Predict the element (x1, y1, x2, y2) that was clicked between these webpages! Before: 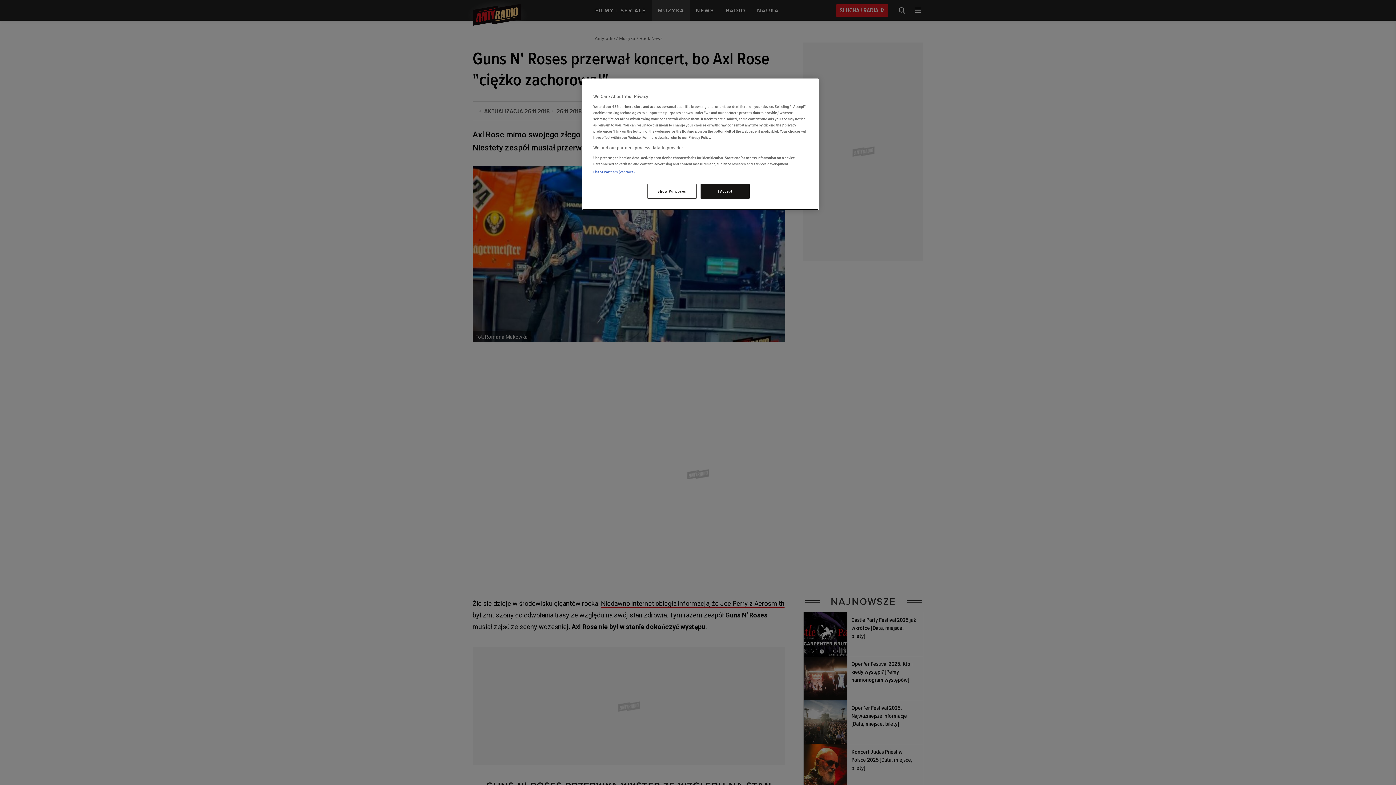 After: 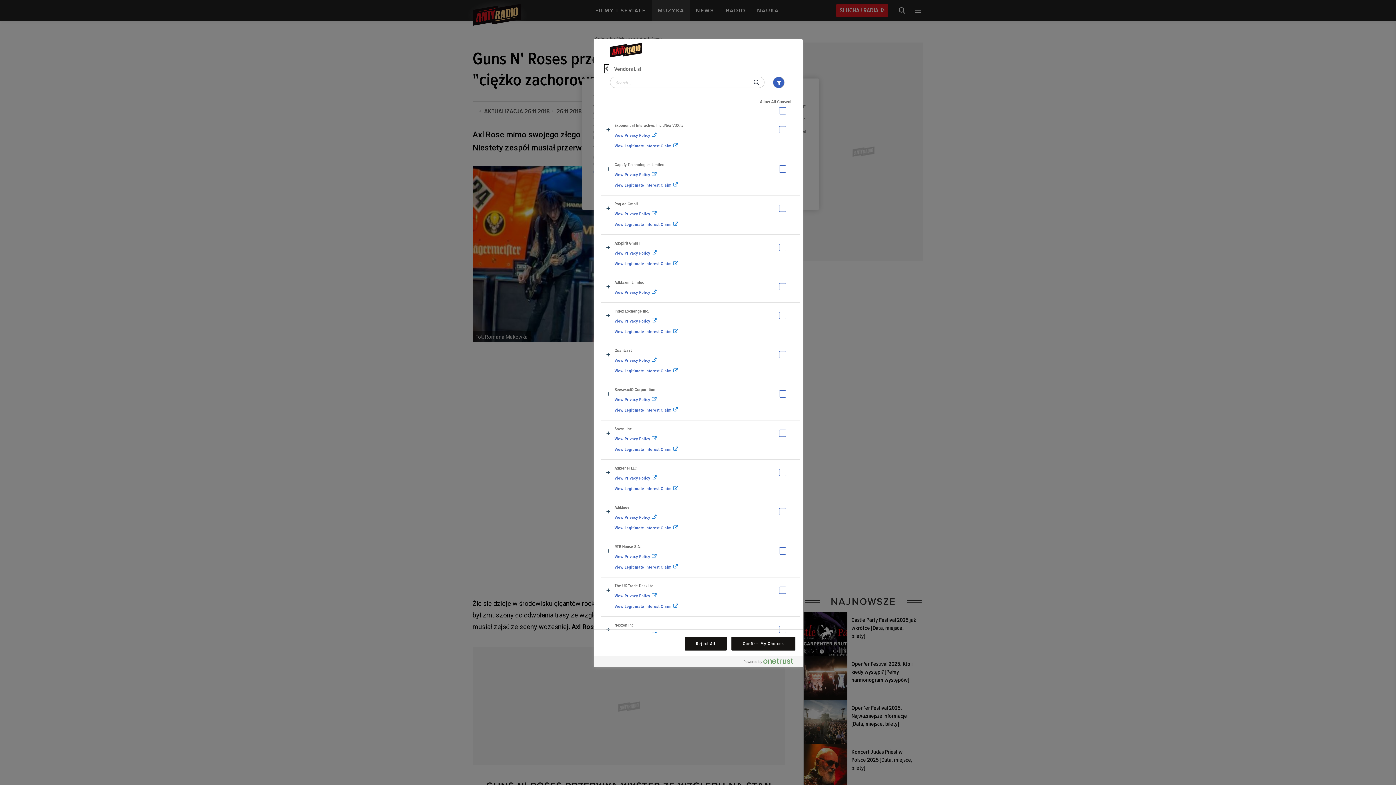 Action: label: List of Partners (vendors) bbox: (593, 169, 634, 174)